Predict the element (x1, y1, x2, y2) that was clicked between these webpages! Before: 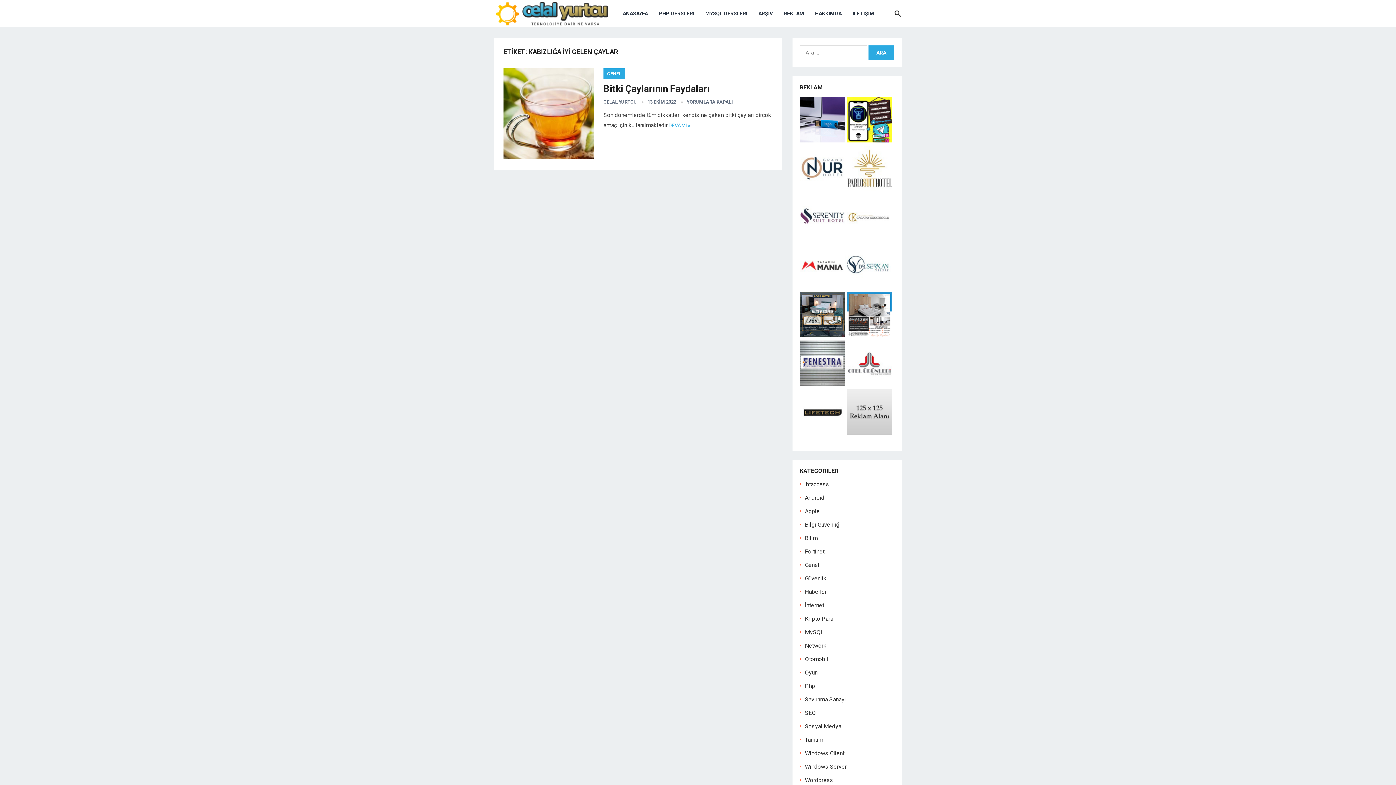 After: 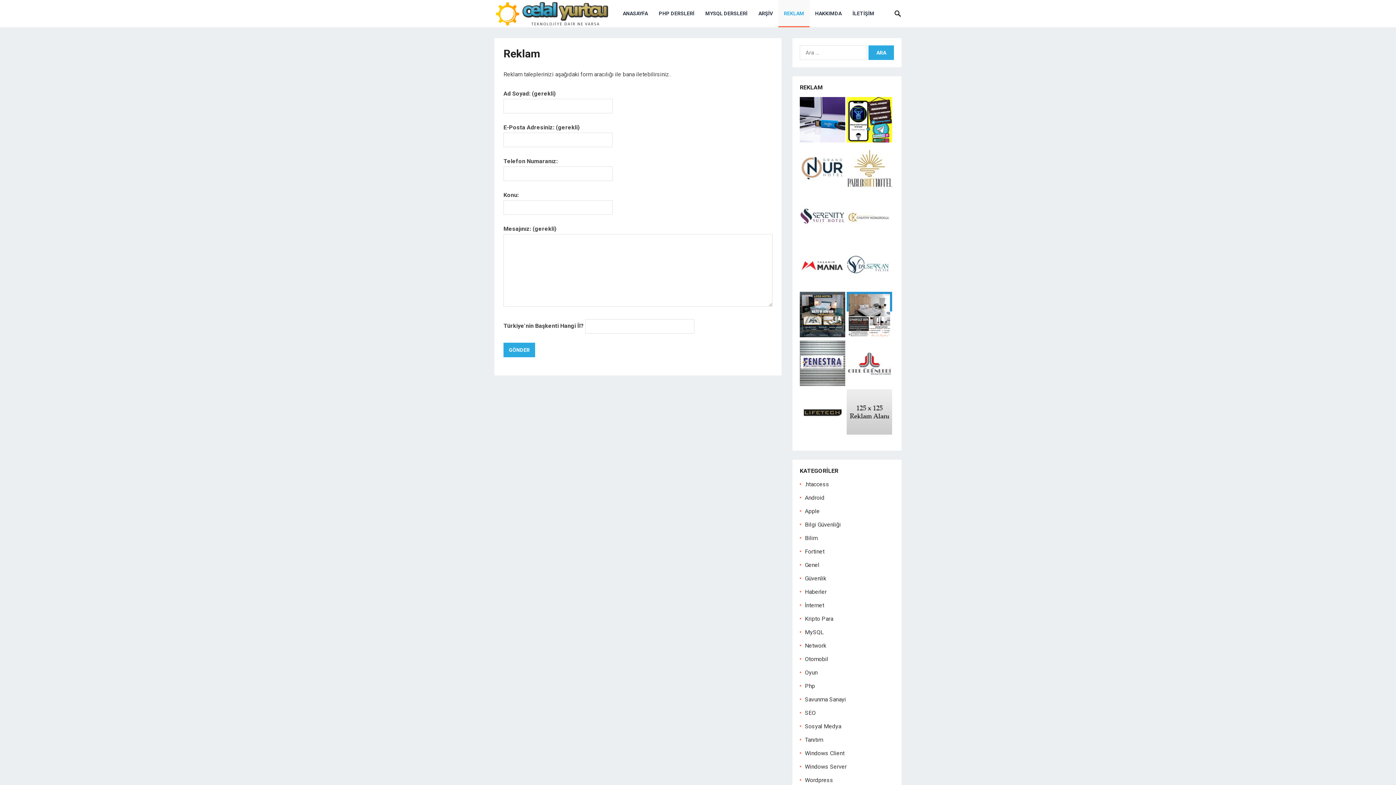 Action: bbox: (778, 0, 809, 27) label: REKLAM